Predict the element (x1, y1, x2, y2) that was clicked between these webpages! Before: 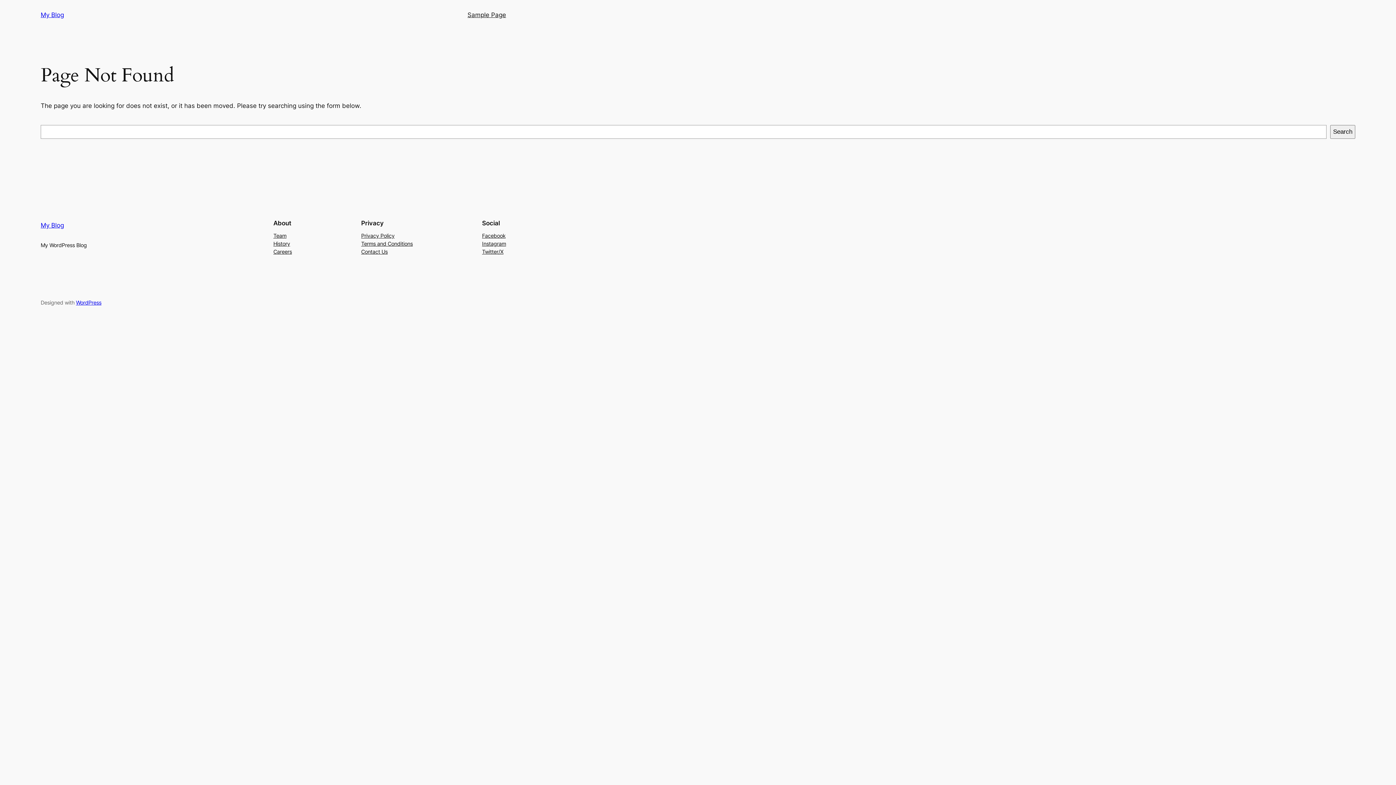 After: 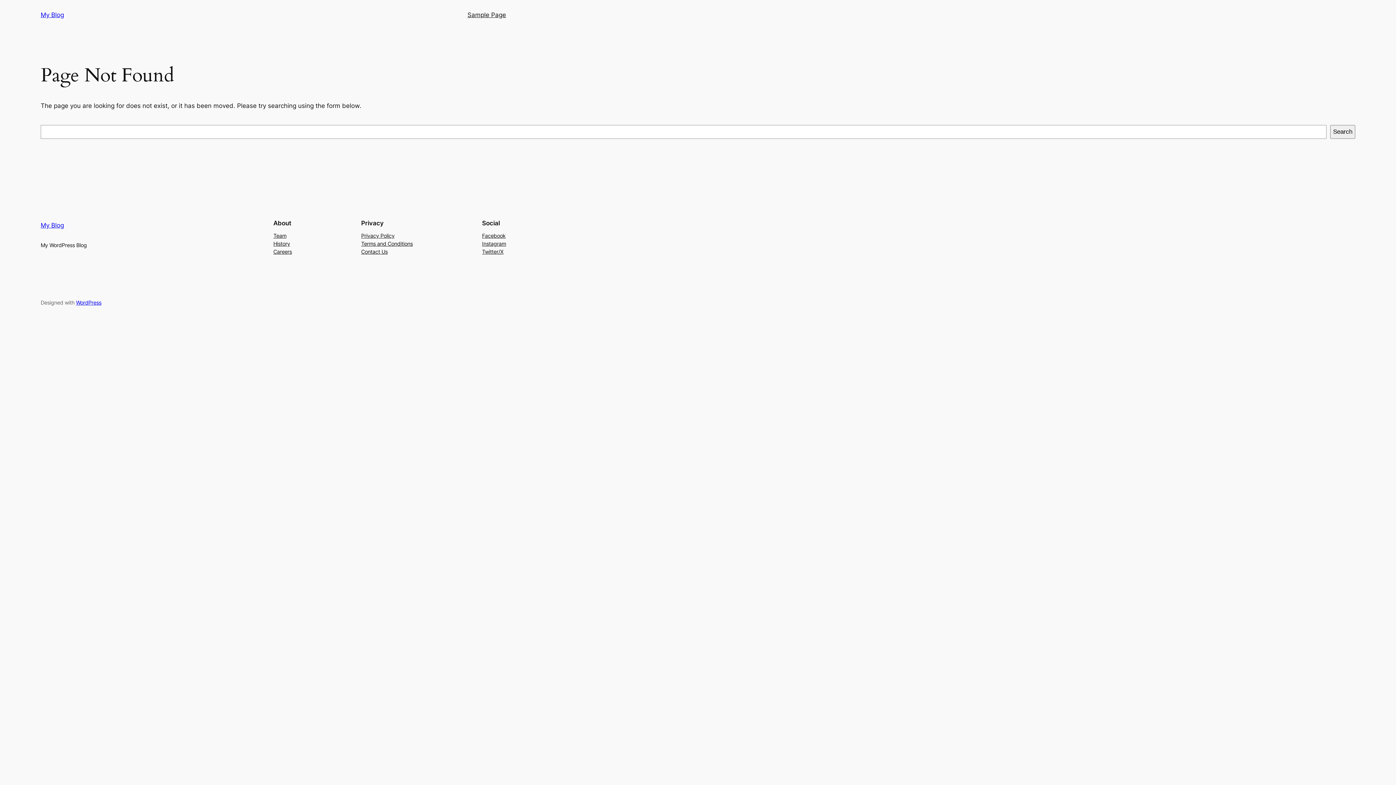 Action: bbox: (482, 239, 506, 247) label: Instagram